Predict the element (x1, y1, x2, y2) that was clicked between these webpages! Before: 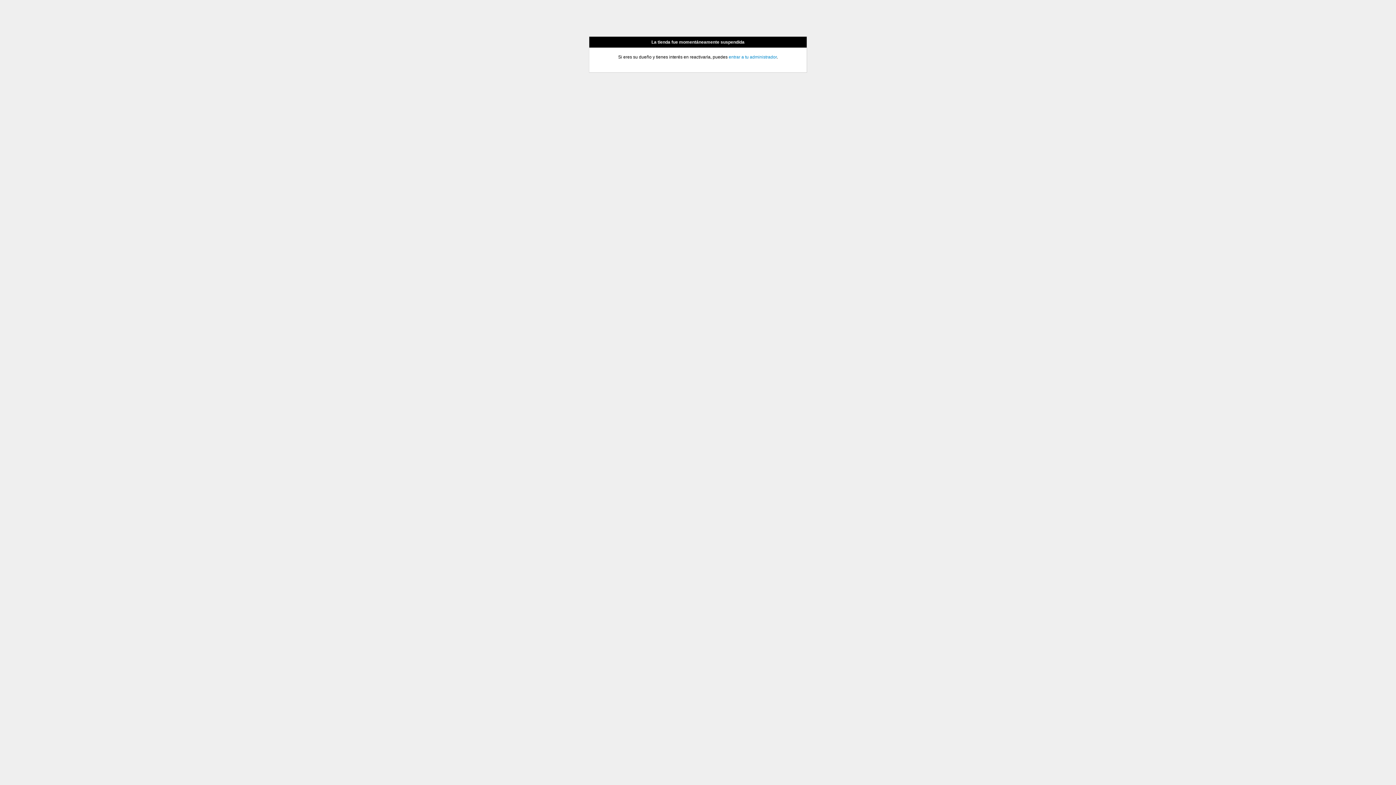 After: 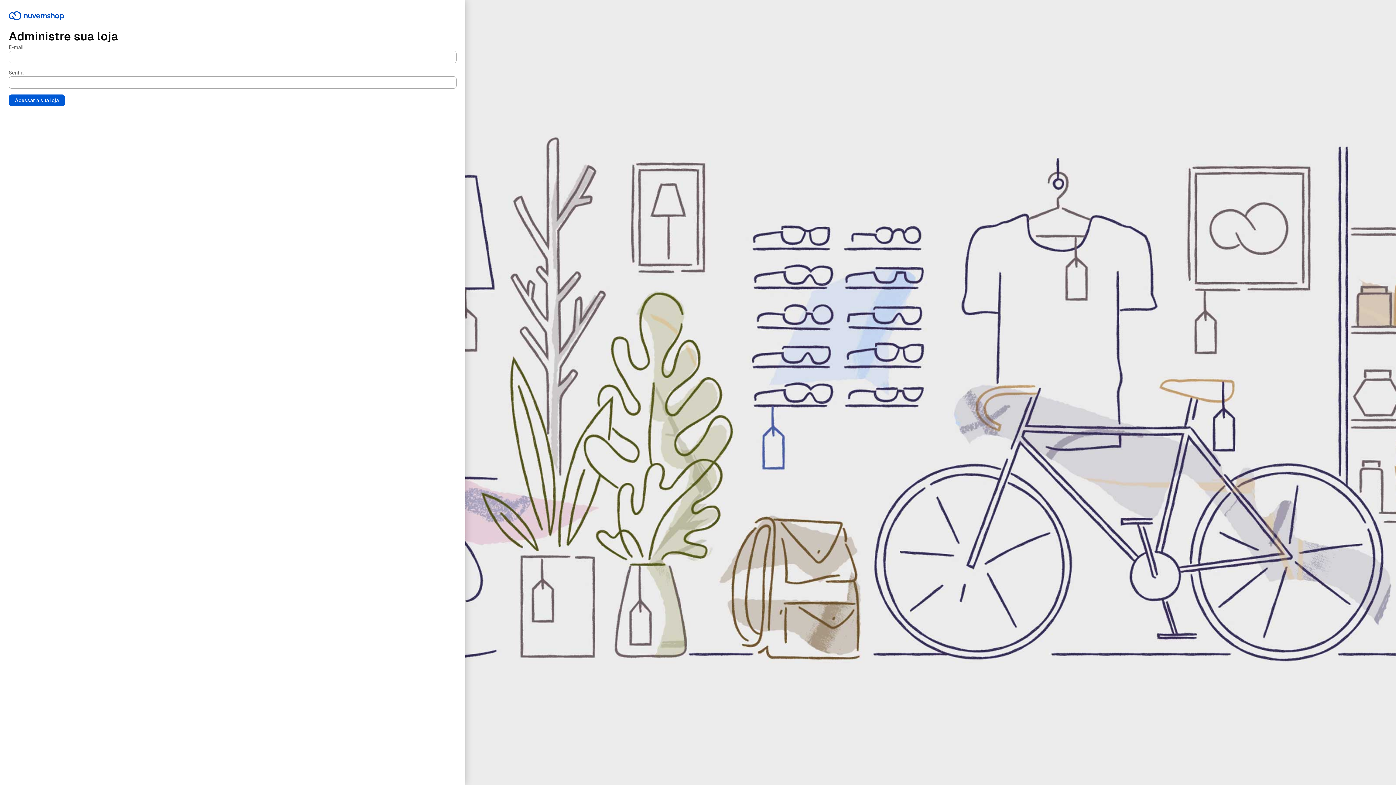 Action: bbox: (728, 54, 776, 59) label: entrar a tu administrador